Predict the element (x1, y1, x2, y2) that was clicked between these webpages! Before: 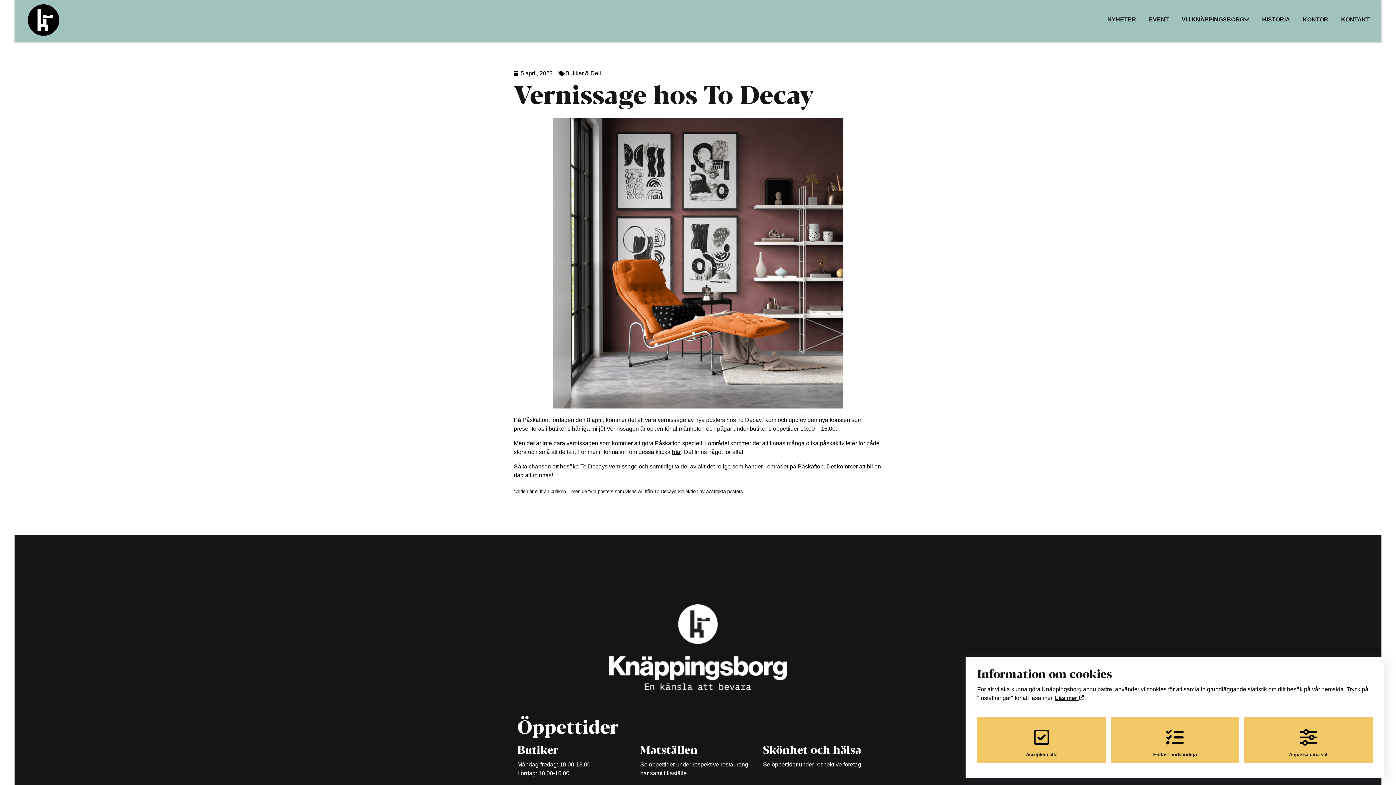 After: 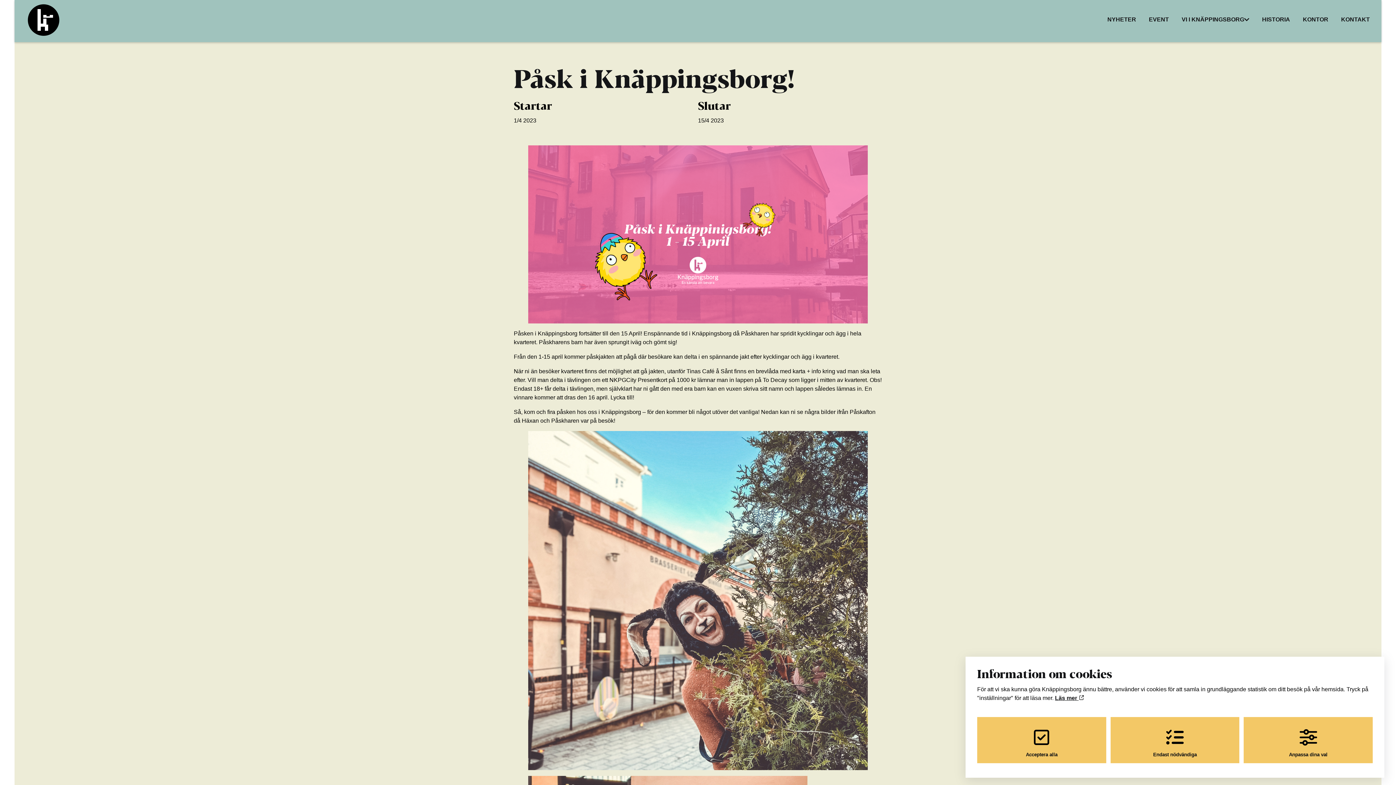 Action: label: här bbox: (672, 449, 681, 455)